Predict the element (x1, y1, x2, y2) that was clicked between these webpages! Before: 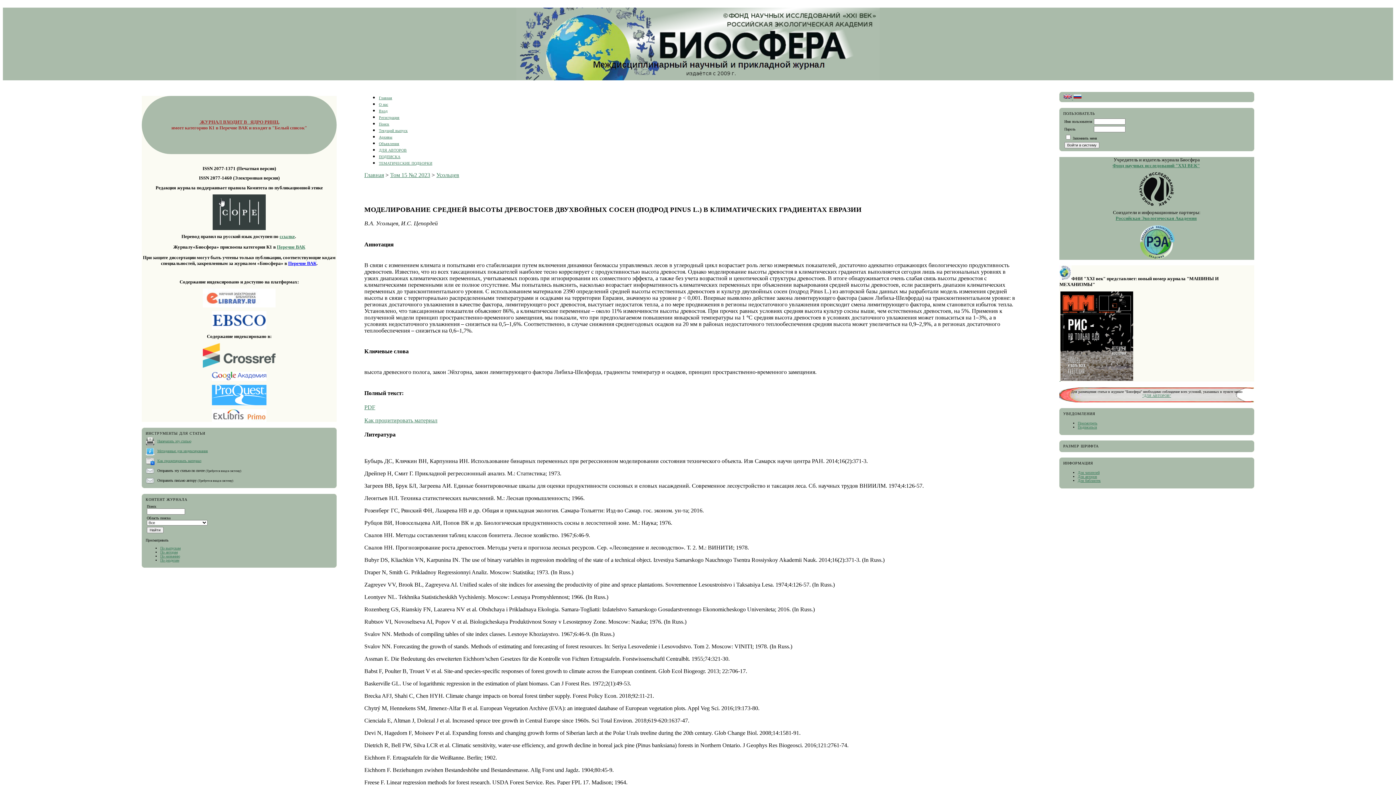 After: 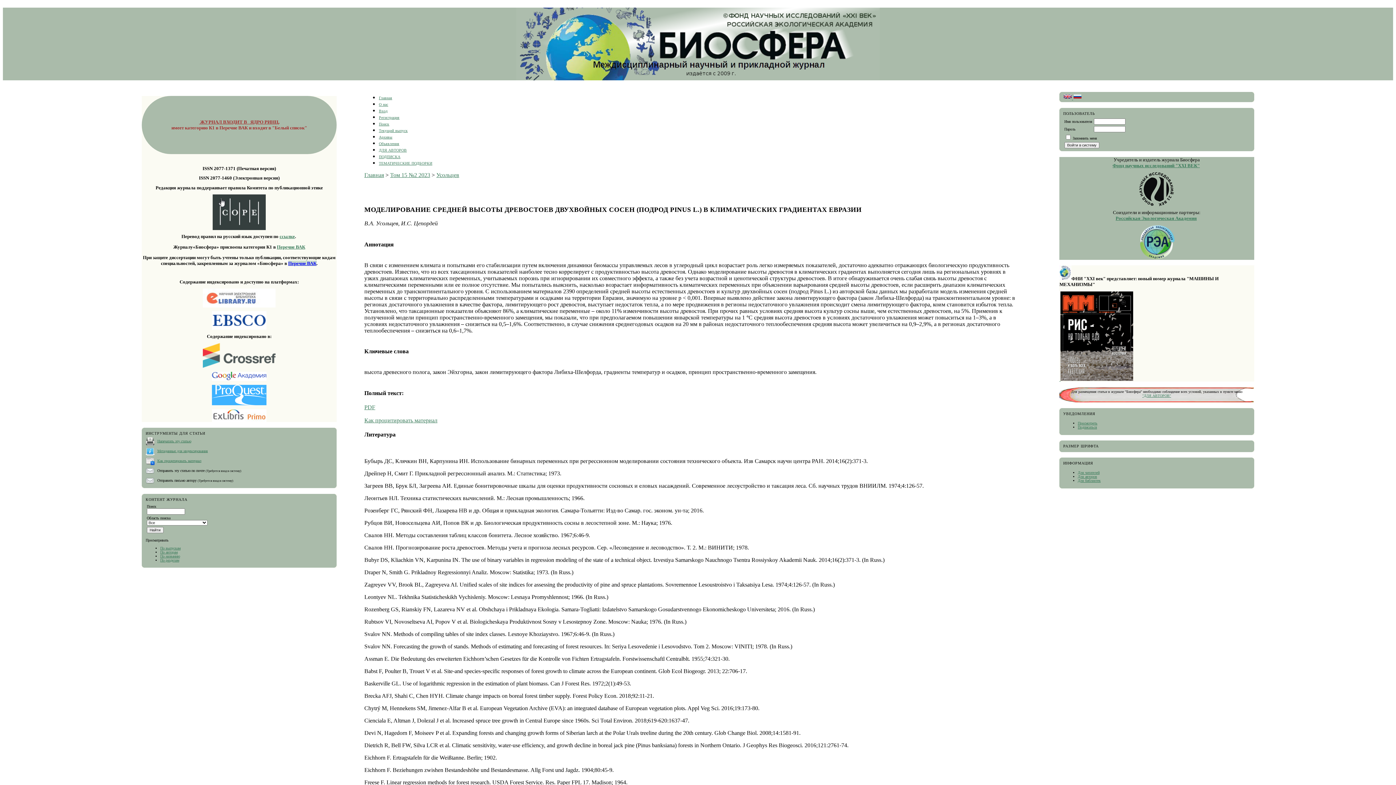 Action: bbox: (288, 260, 316, 266) label: Перечне ВАК